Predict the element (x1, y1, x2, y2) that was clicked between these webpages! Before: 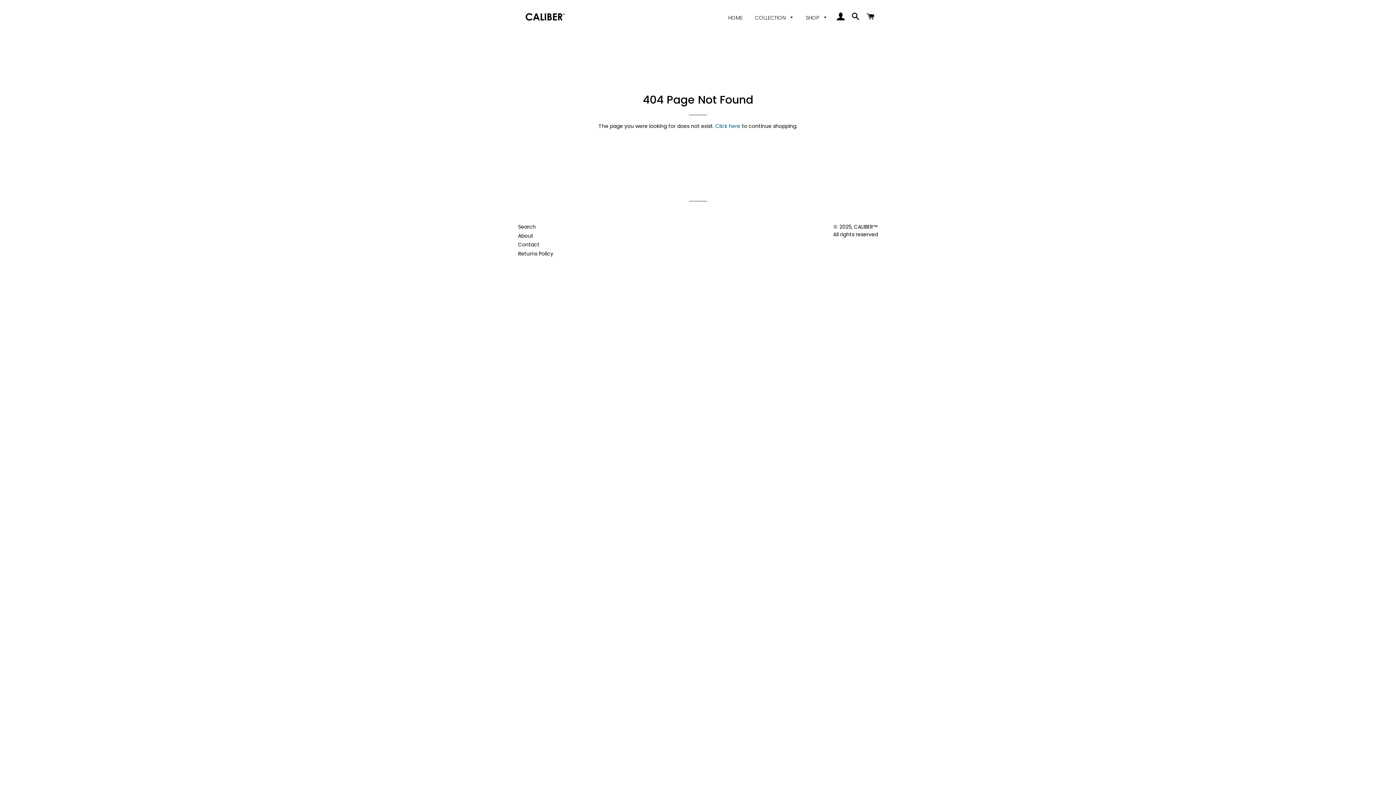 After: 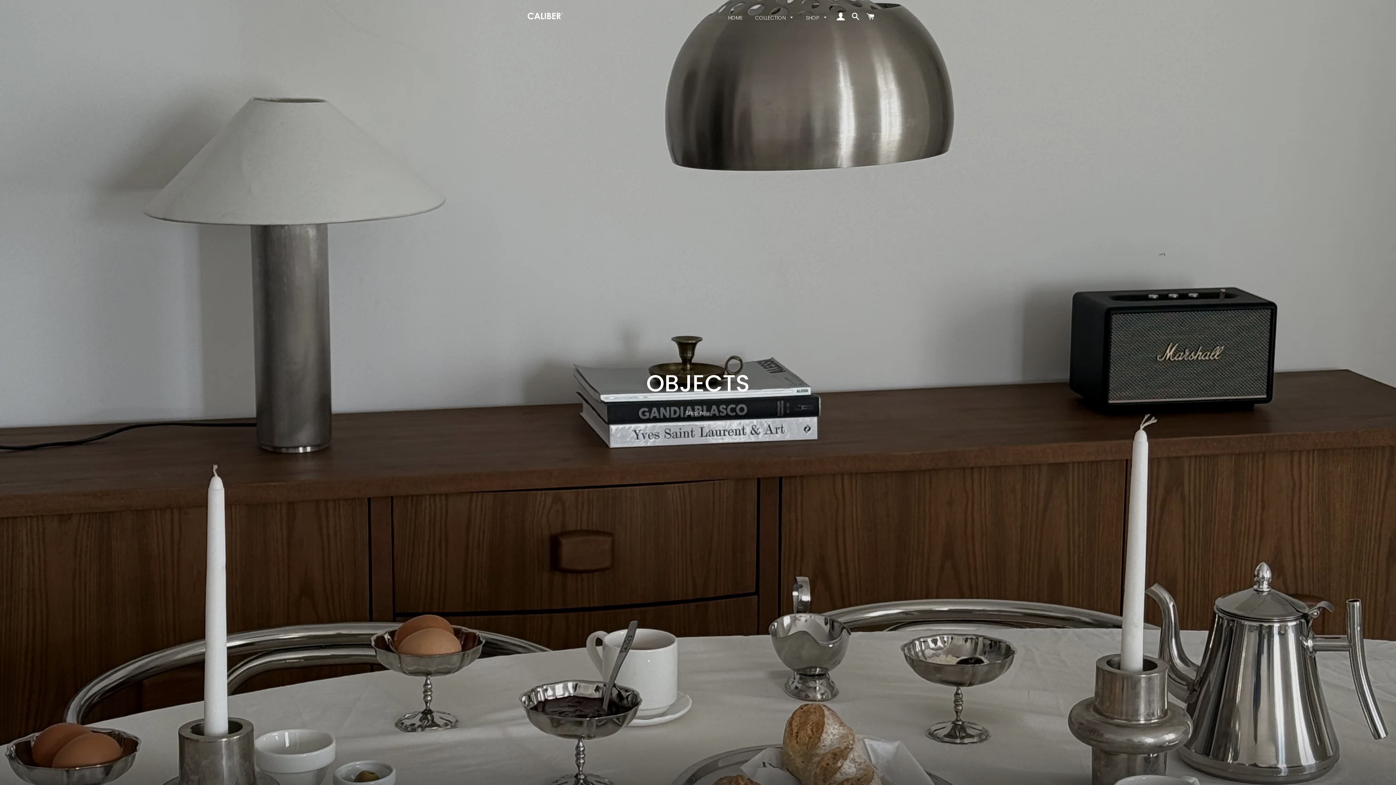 Action: bbox: (854, 223, 878, 230) label: CALIBER™